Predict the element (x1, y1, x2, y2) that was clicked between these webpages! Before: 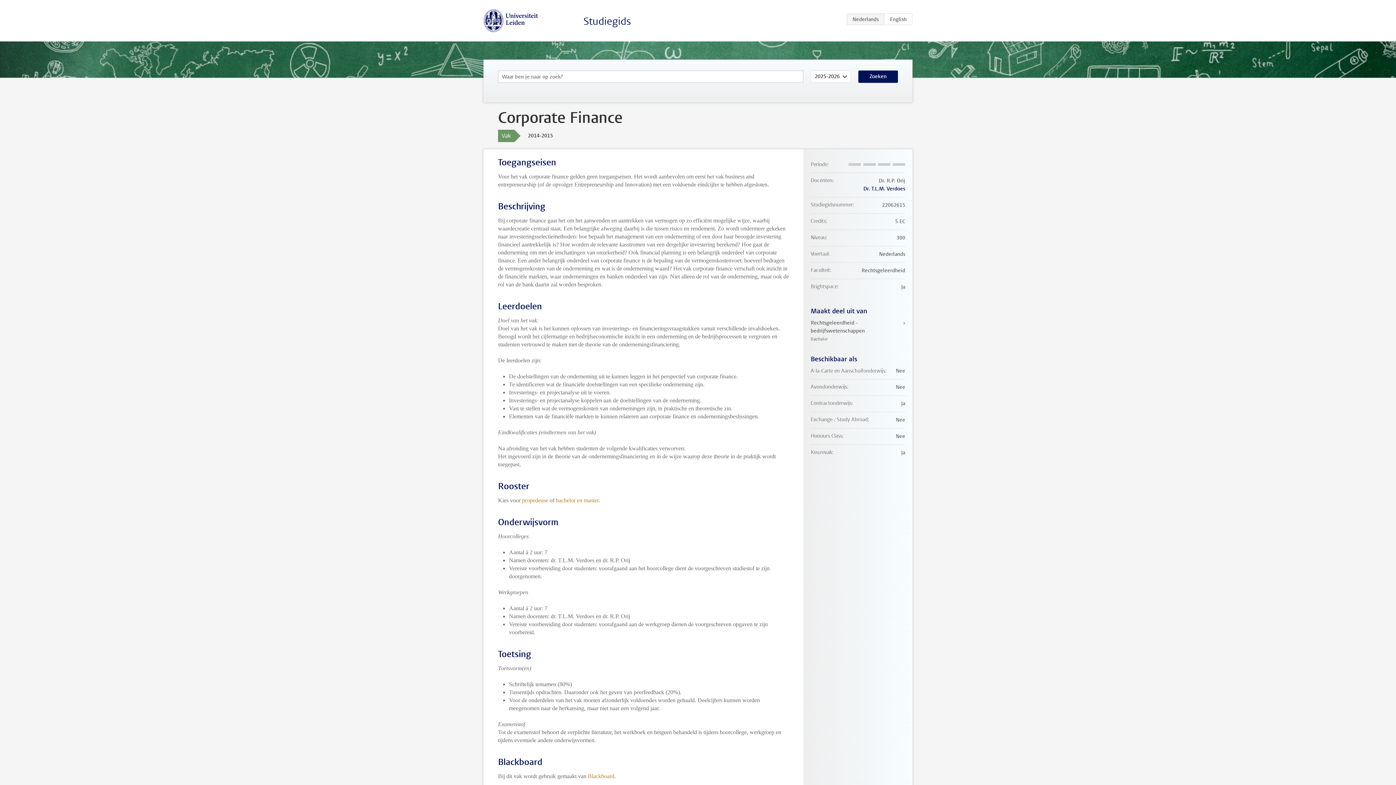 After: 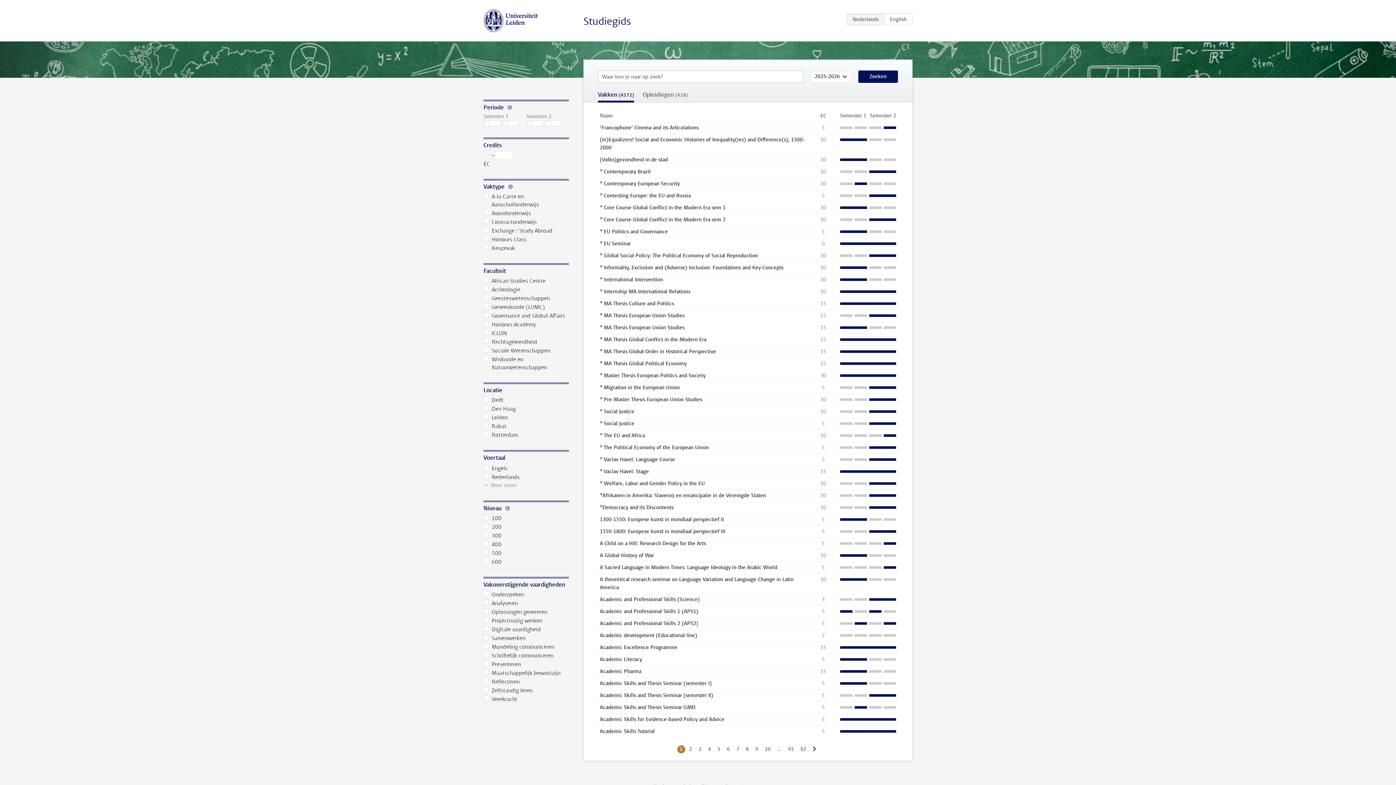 Action: label: Zoeken bbox: (858, 70, 898, 82)